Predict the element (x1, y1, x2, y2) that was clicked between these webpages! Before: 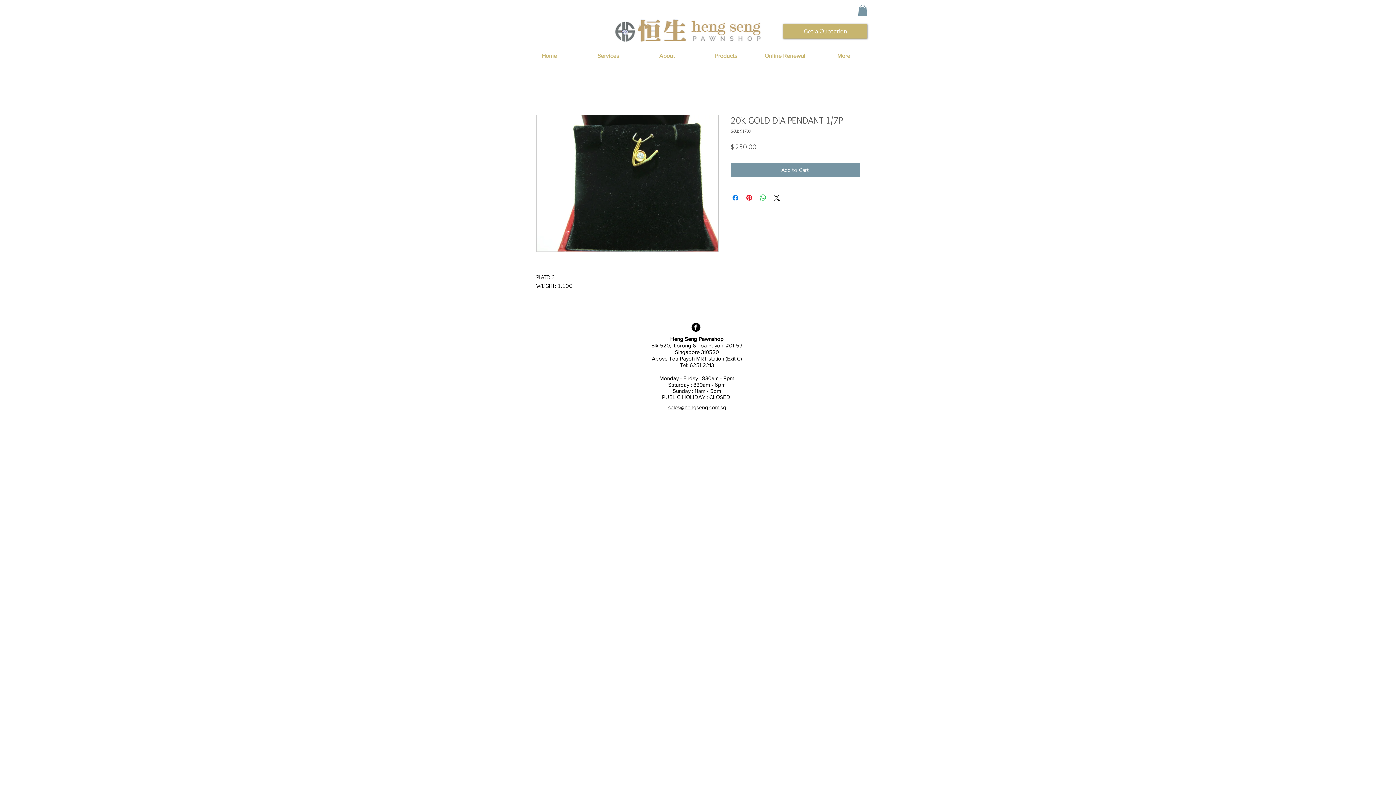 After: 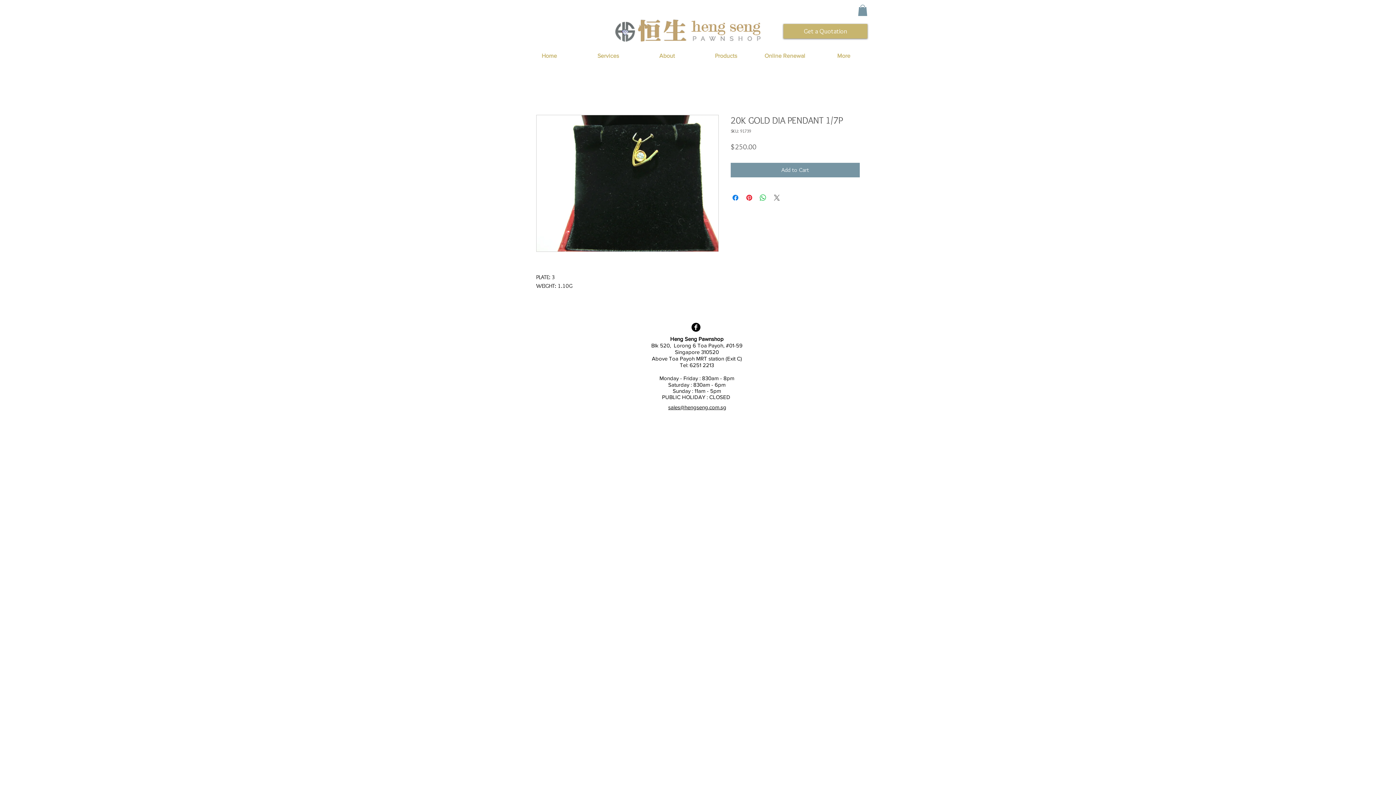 Action: label: Share on X bbox: (772, 193, 781, 202)